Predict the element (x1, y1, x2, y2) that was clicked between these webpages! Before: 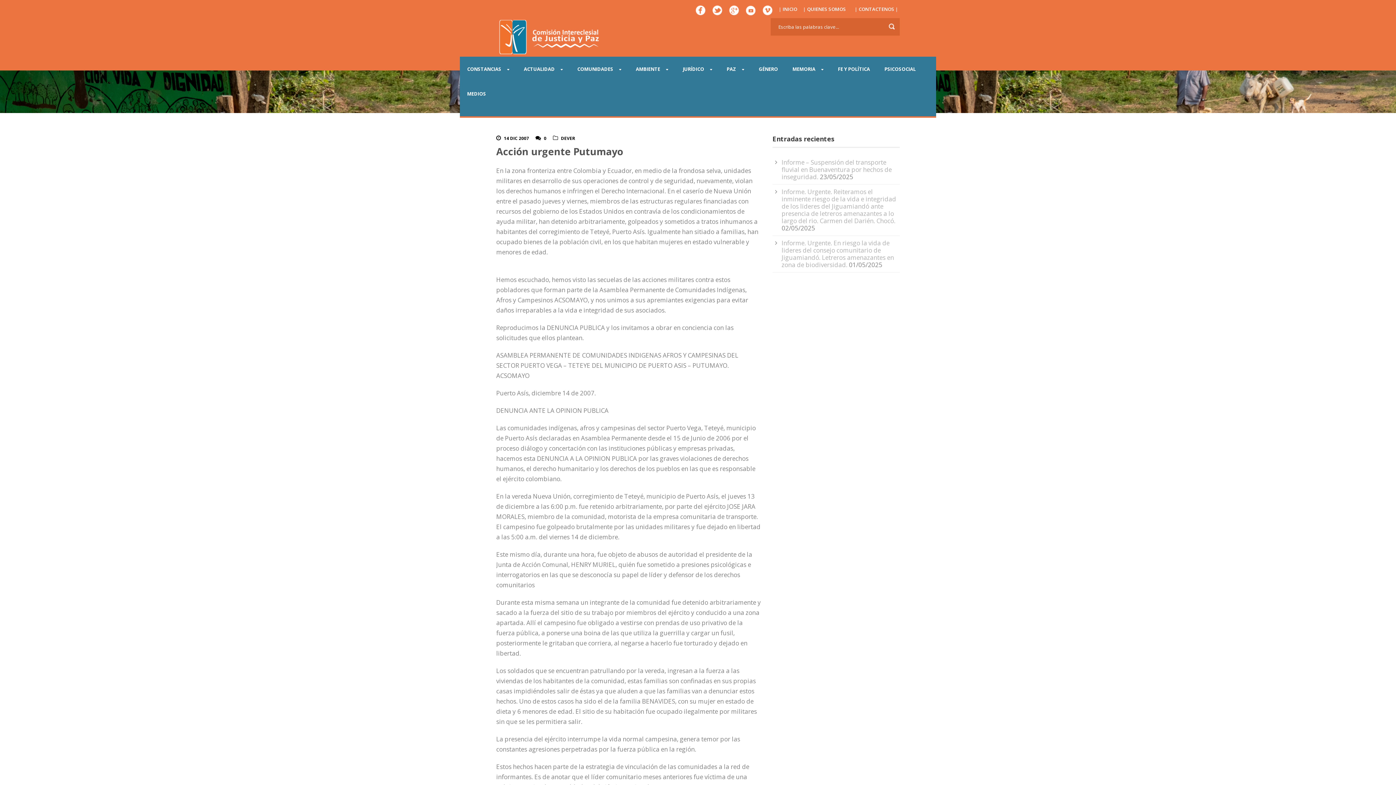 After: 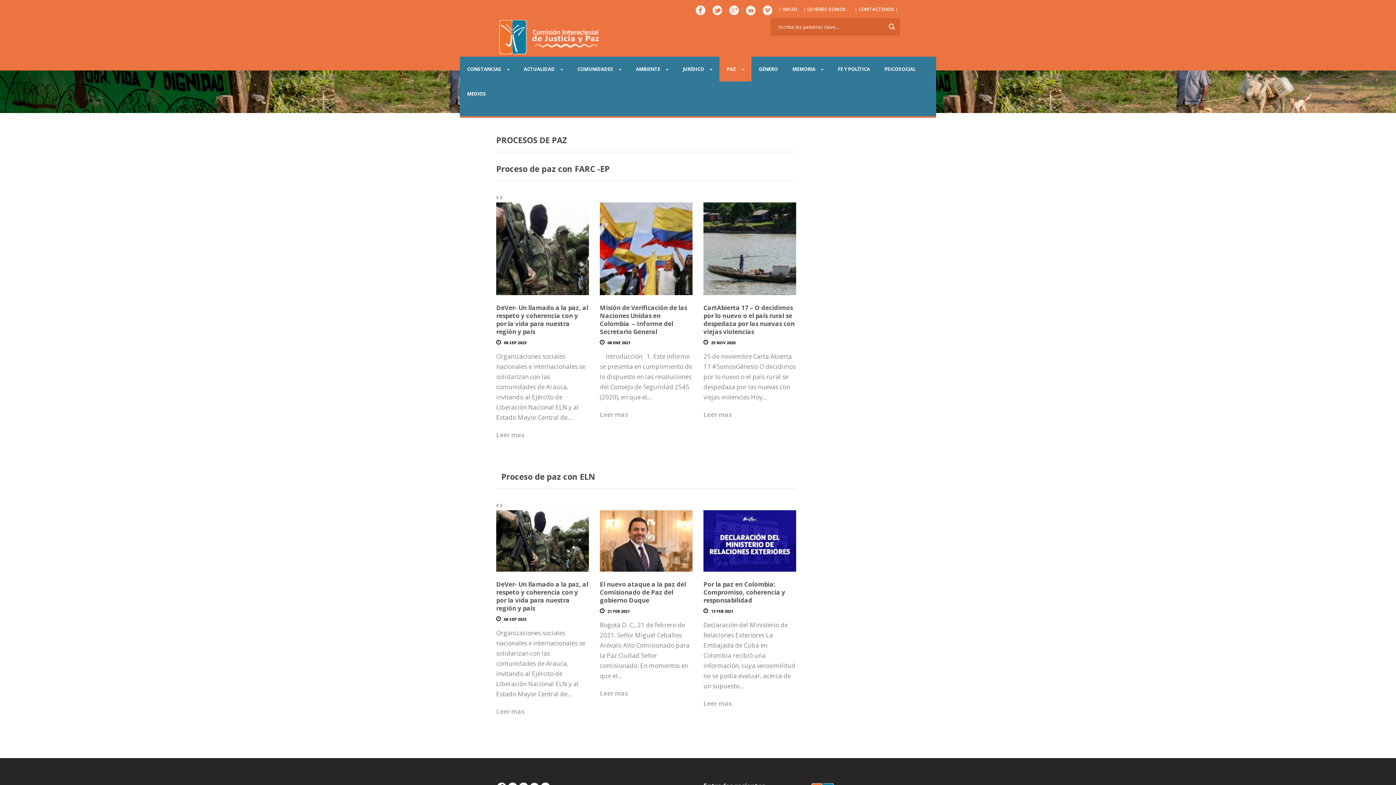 Action: bbox: (719, 56, 751, 81) label: PAZ